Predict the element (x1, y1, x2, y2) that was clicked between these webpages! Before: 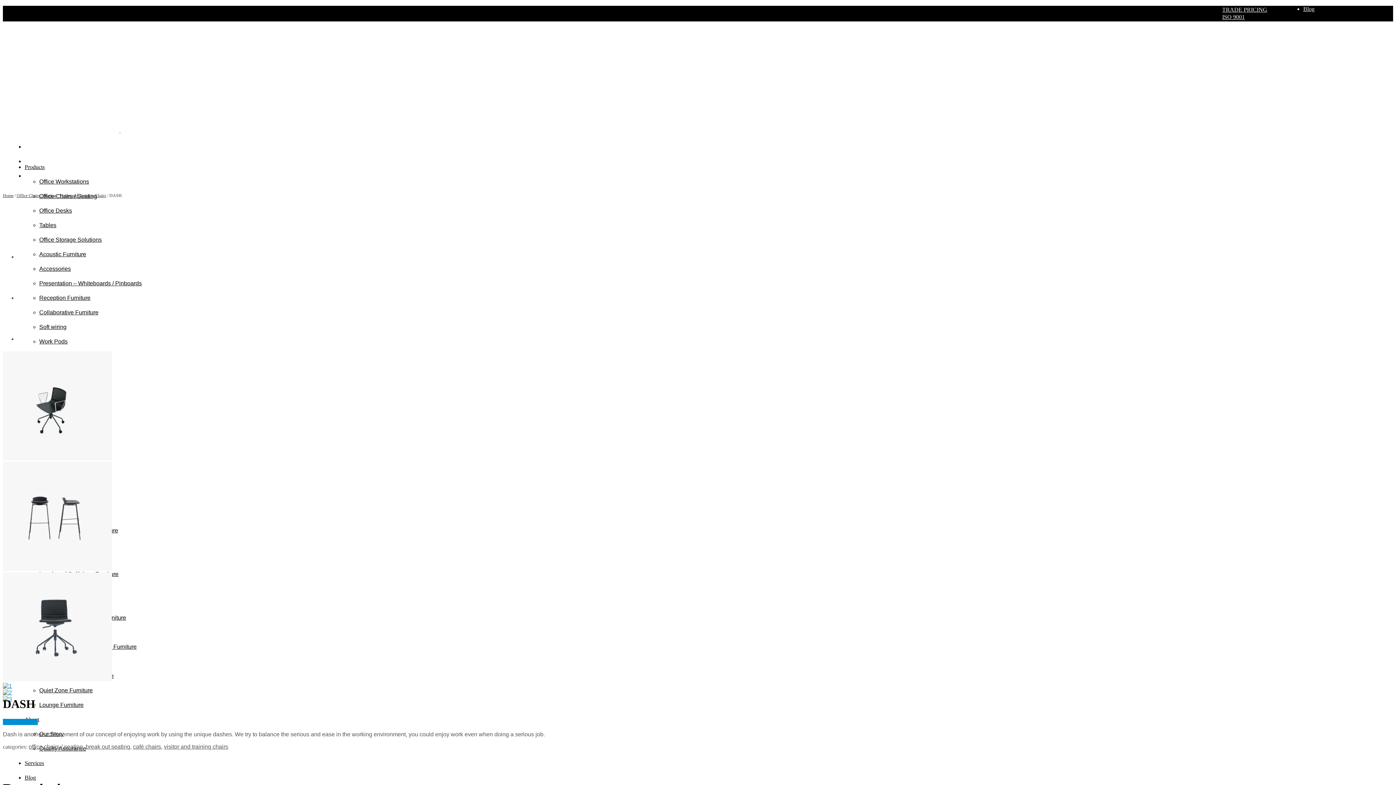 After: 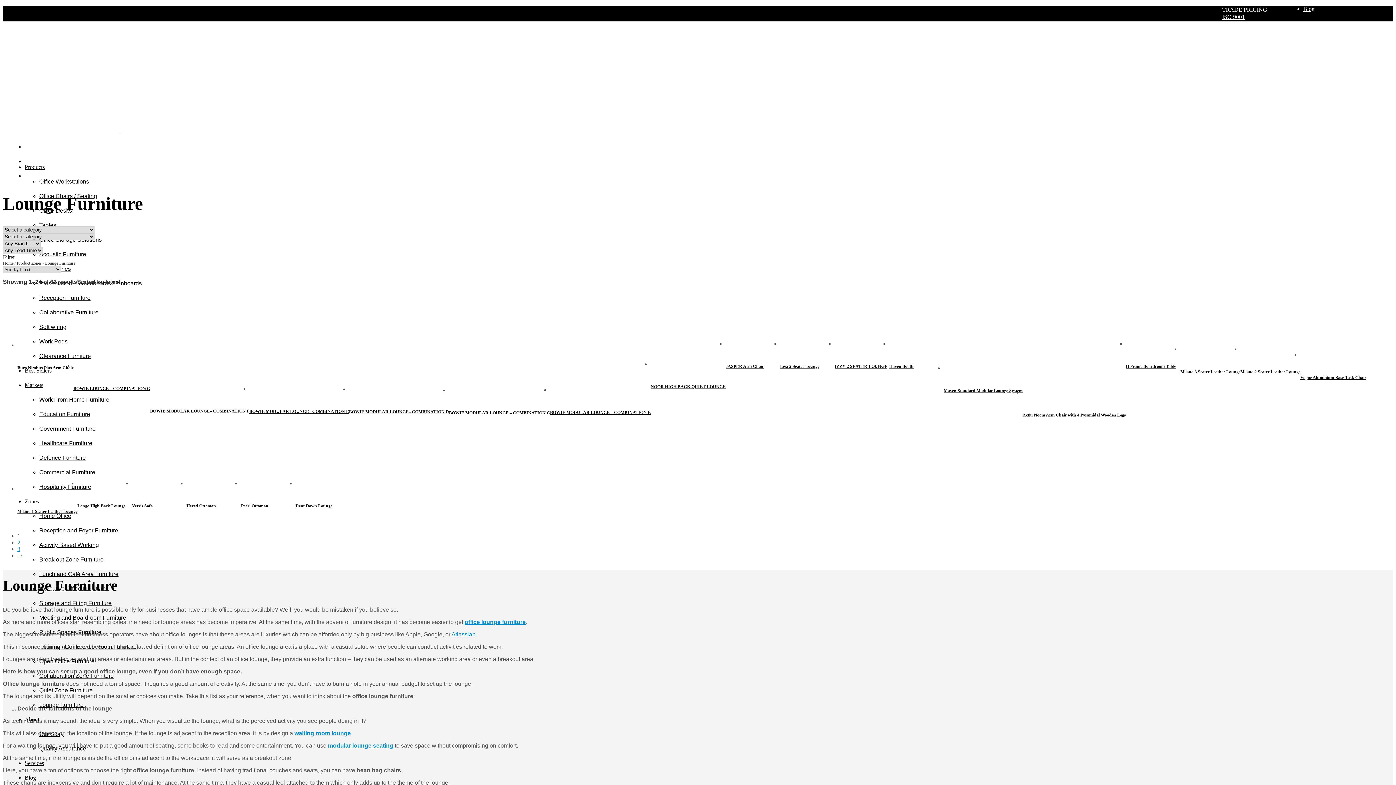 Action: bbox: (39, 702, 83, 708) label: Lounge Furniture